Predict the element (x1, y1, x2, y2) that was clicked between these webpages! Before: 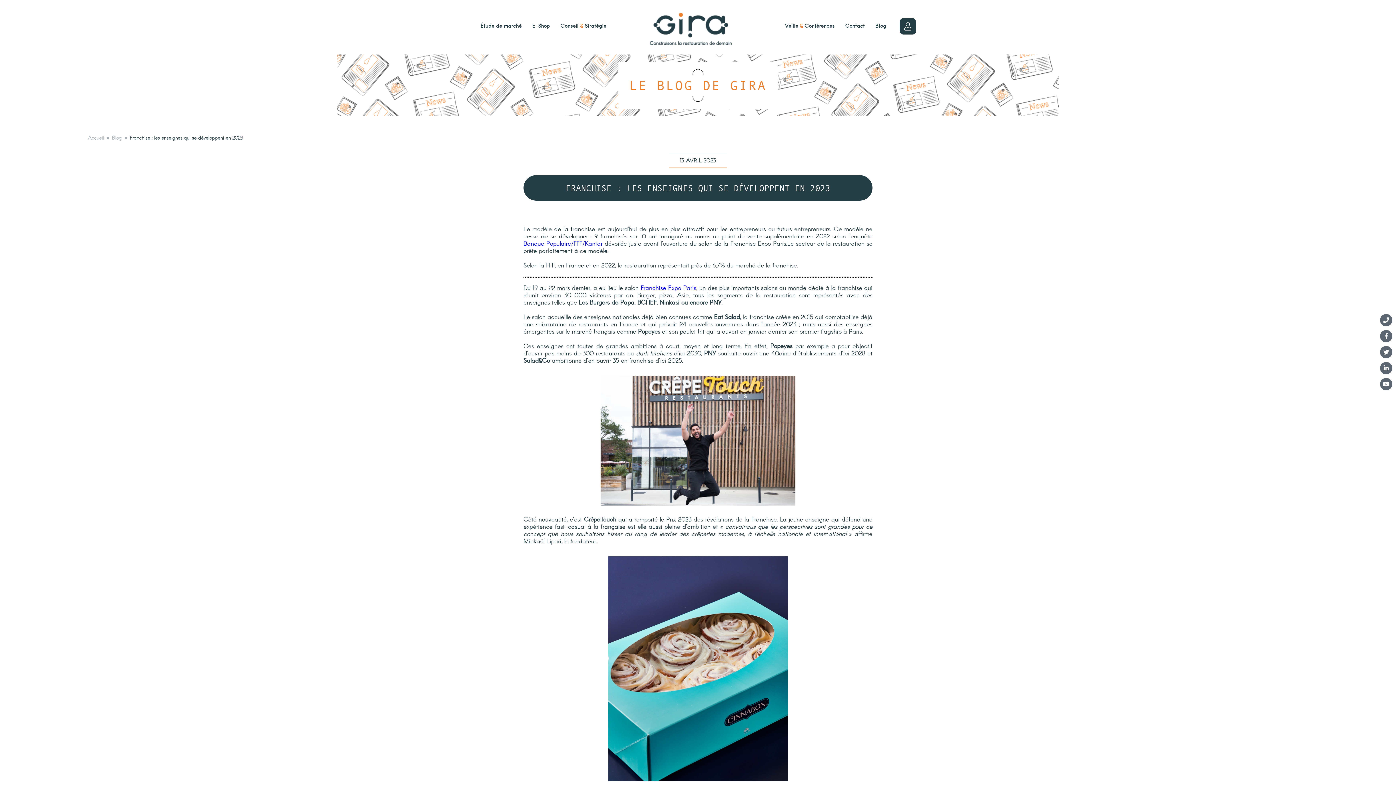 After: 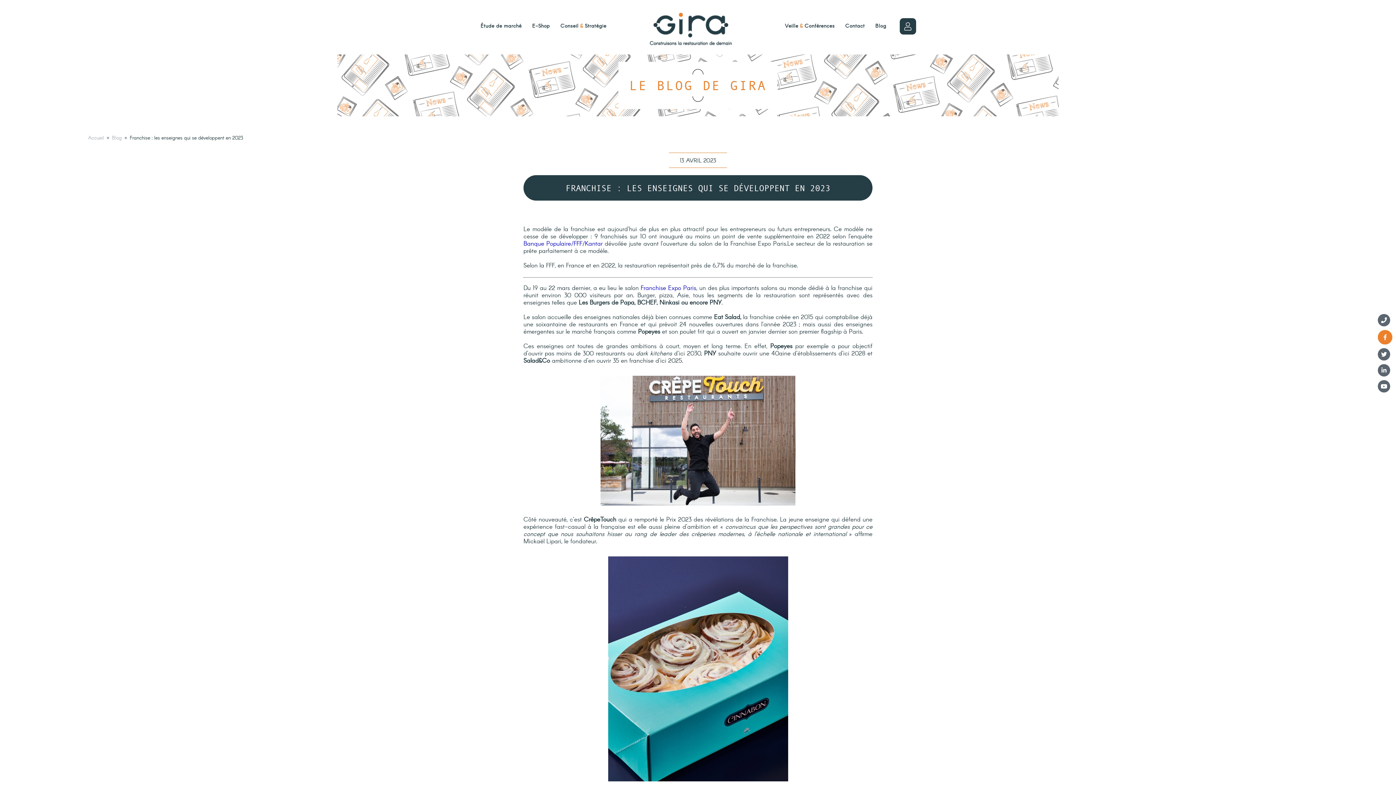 Action: bbox: (1380, 330, 1392, 342)